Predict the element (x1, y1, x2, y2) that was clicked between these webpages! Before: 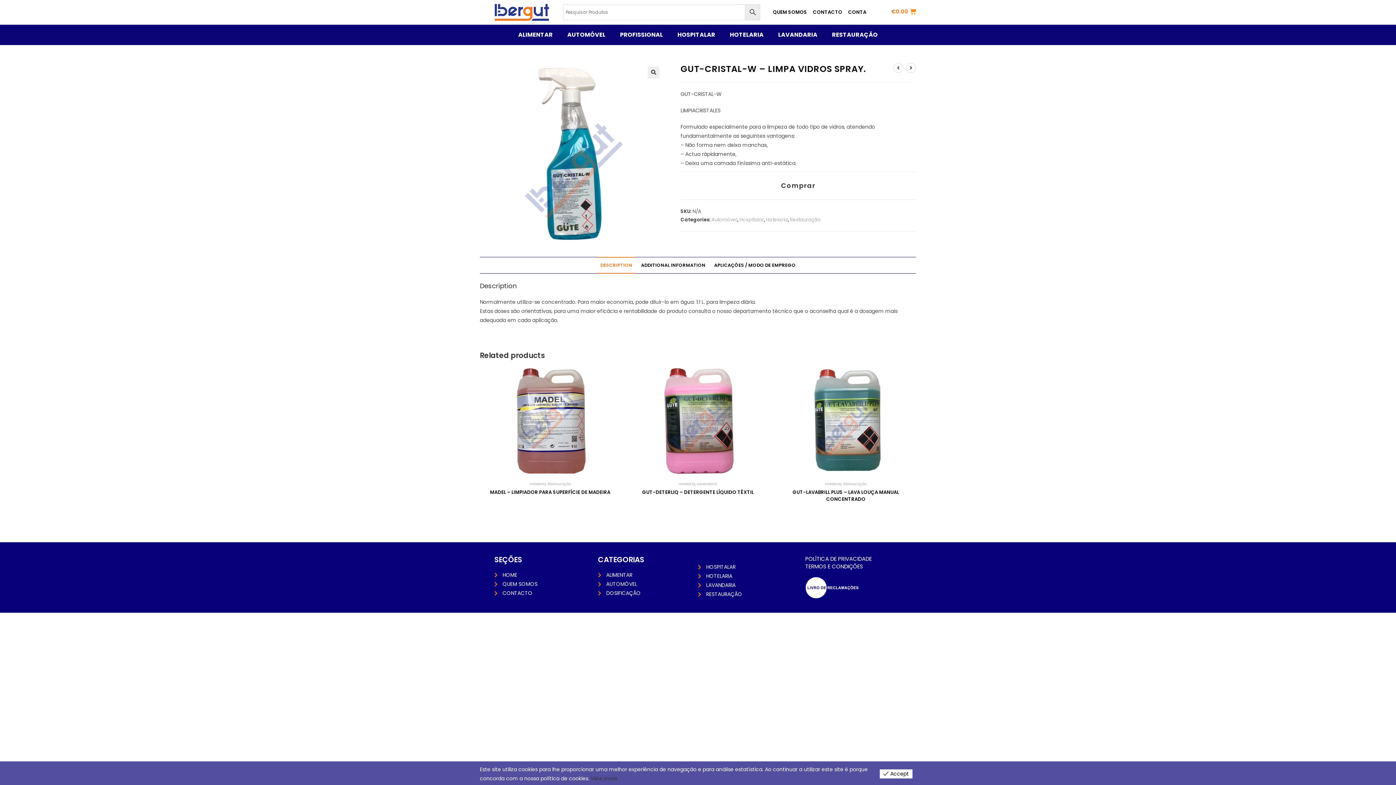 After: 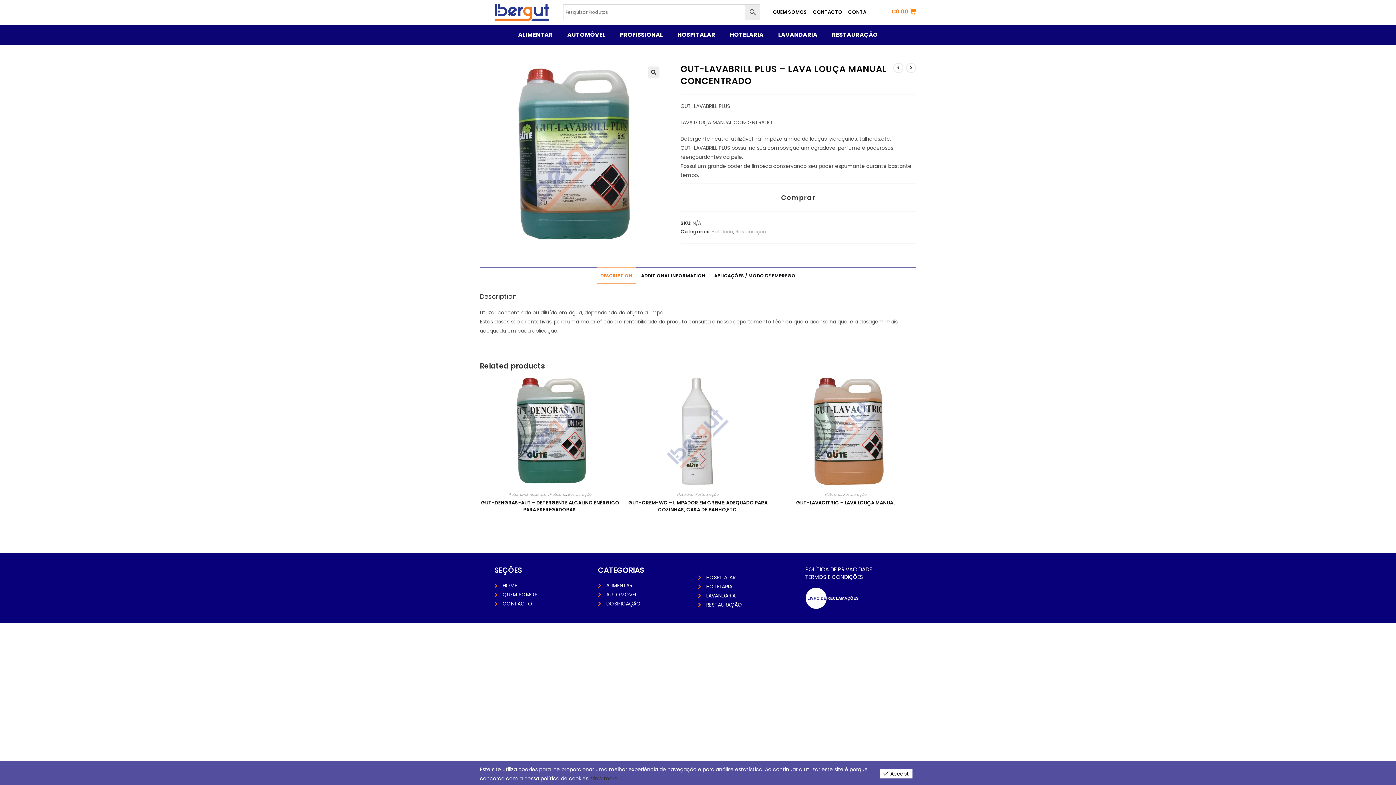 Action: bbox: (774, 488, 917, 502) label: GUT-LAVABRILL PLUS – LAVA LOUÇA MANUAL CONCENTRADO